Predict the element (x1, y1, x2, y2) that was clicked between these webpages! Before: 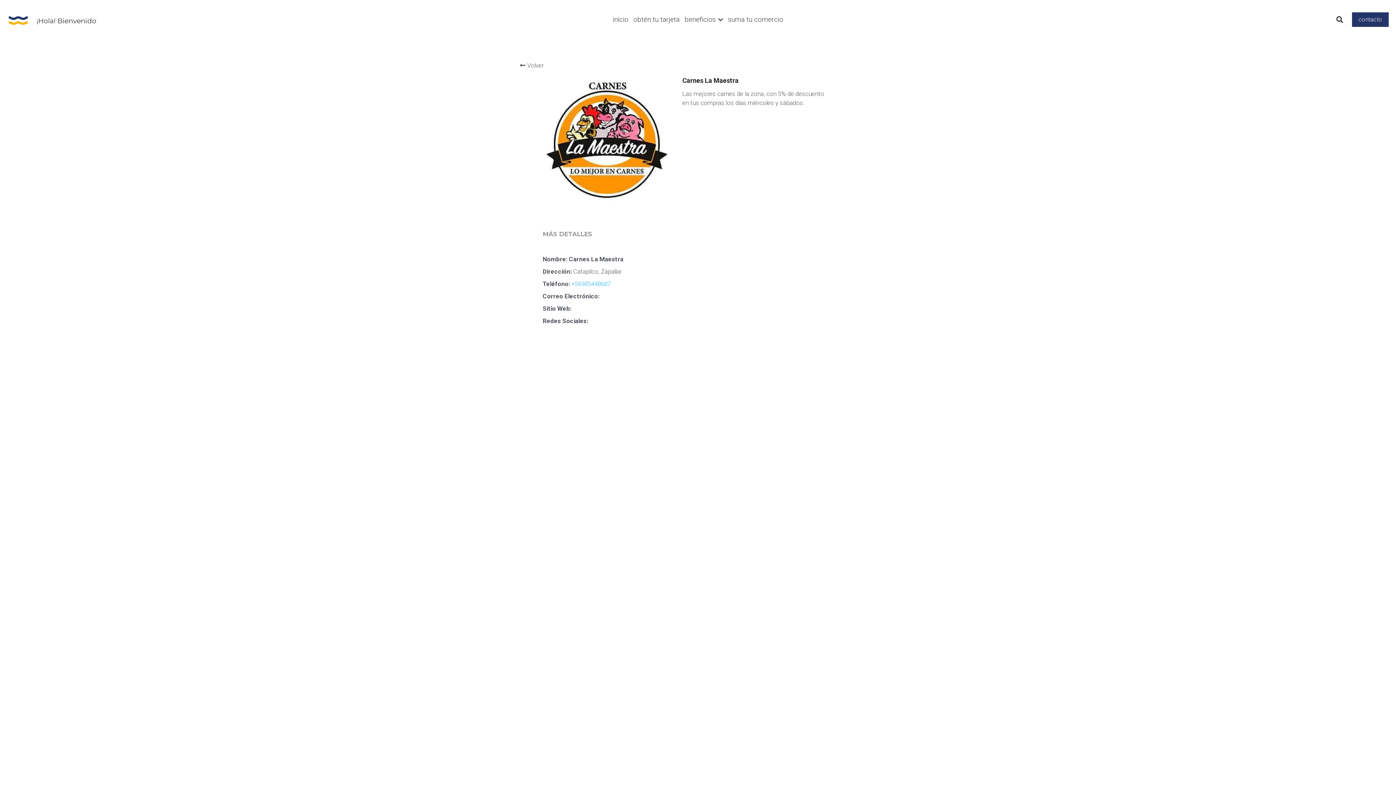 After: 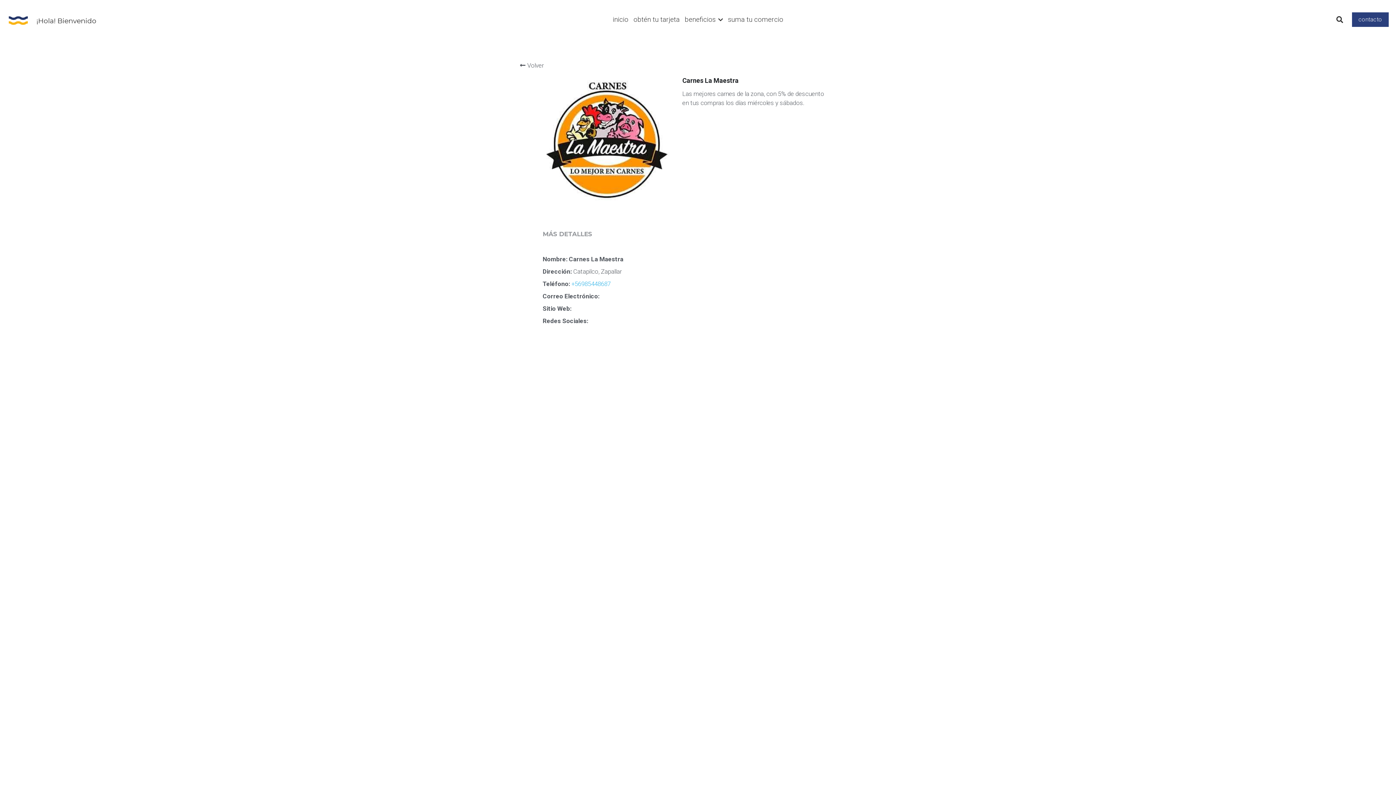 Action: label: contacto bbox: (1352, 12, 1389, 26)